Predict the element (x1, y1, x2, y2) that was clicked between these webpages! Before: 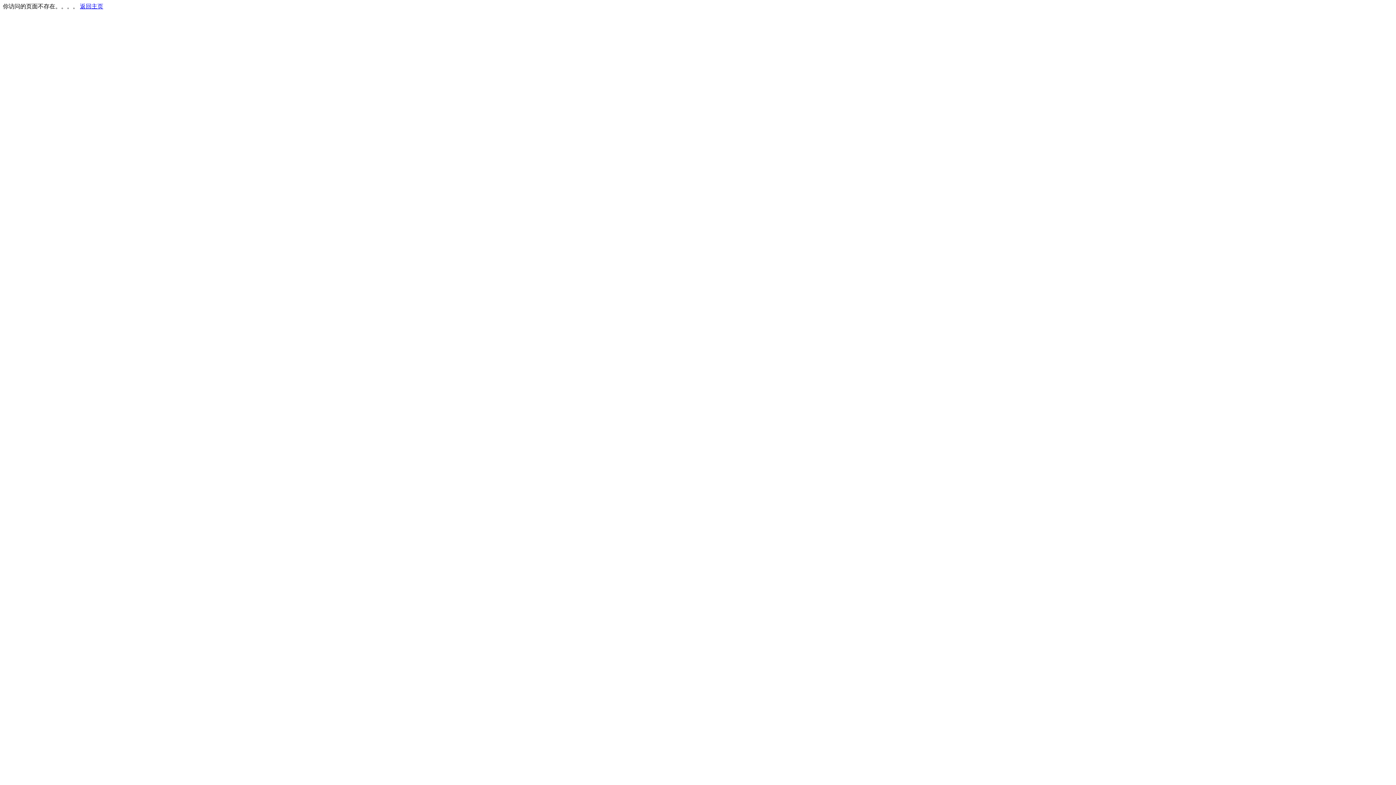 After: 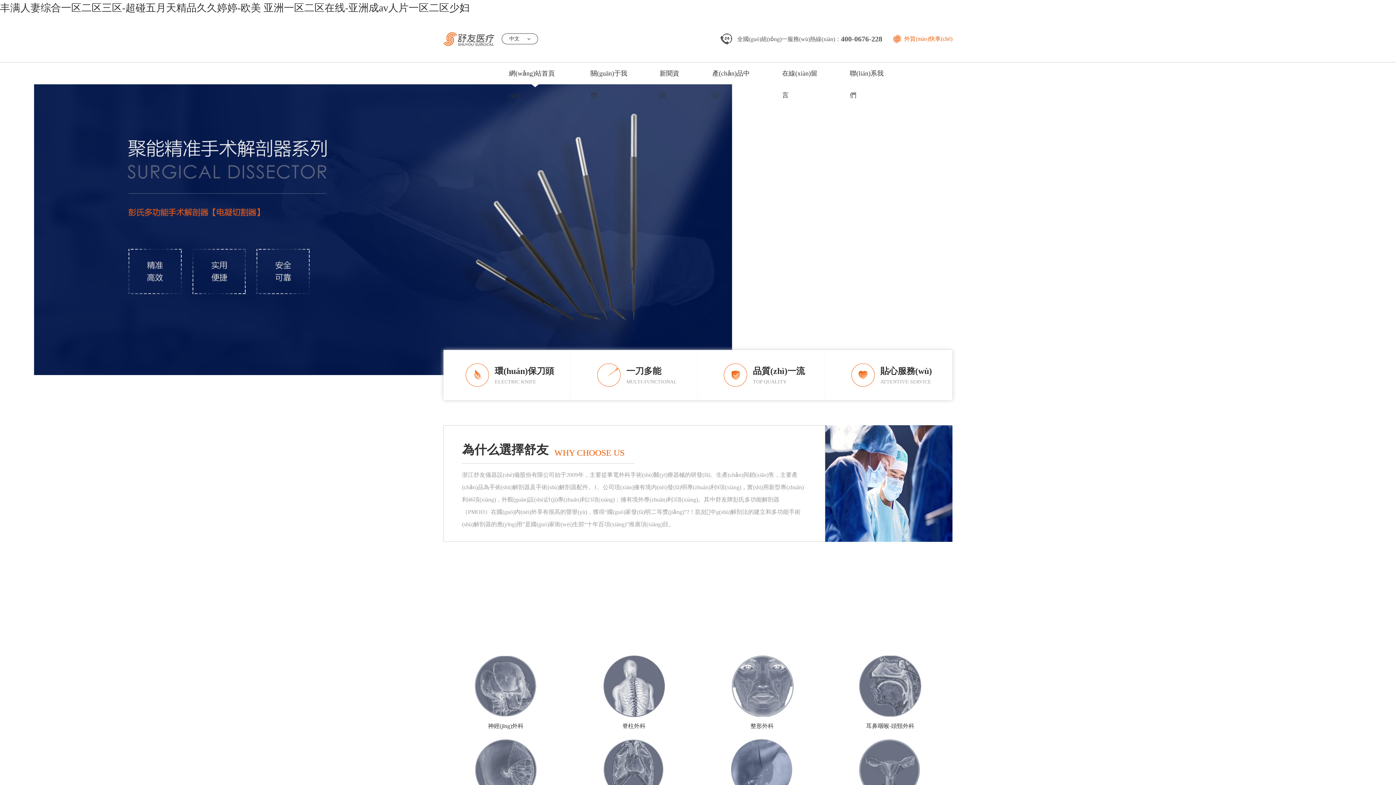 Action: label: 返回主页 bbox: (80, 3, 103, 9)